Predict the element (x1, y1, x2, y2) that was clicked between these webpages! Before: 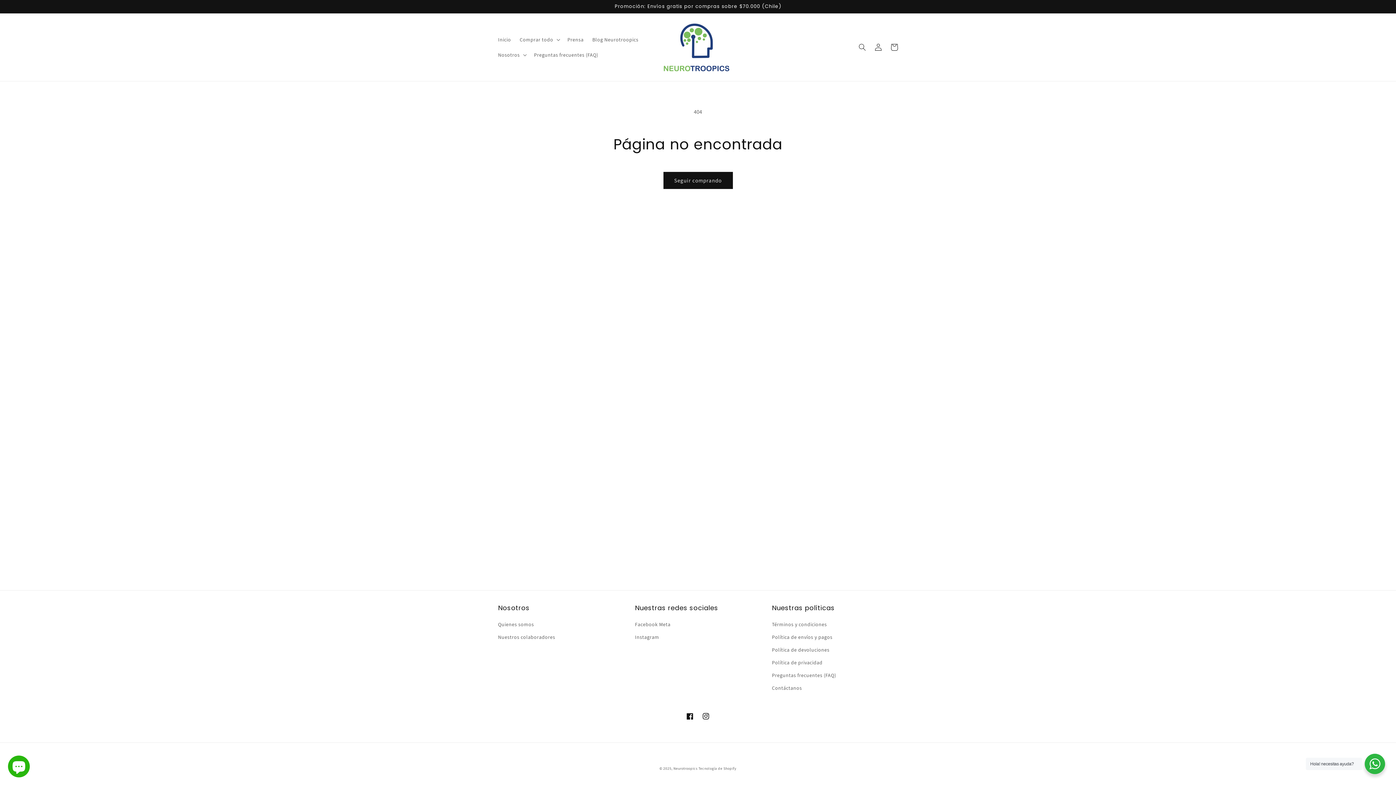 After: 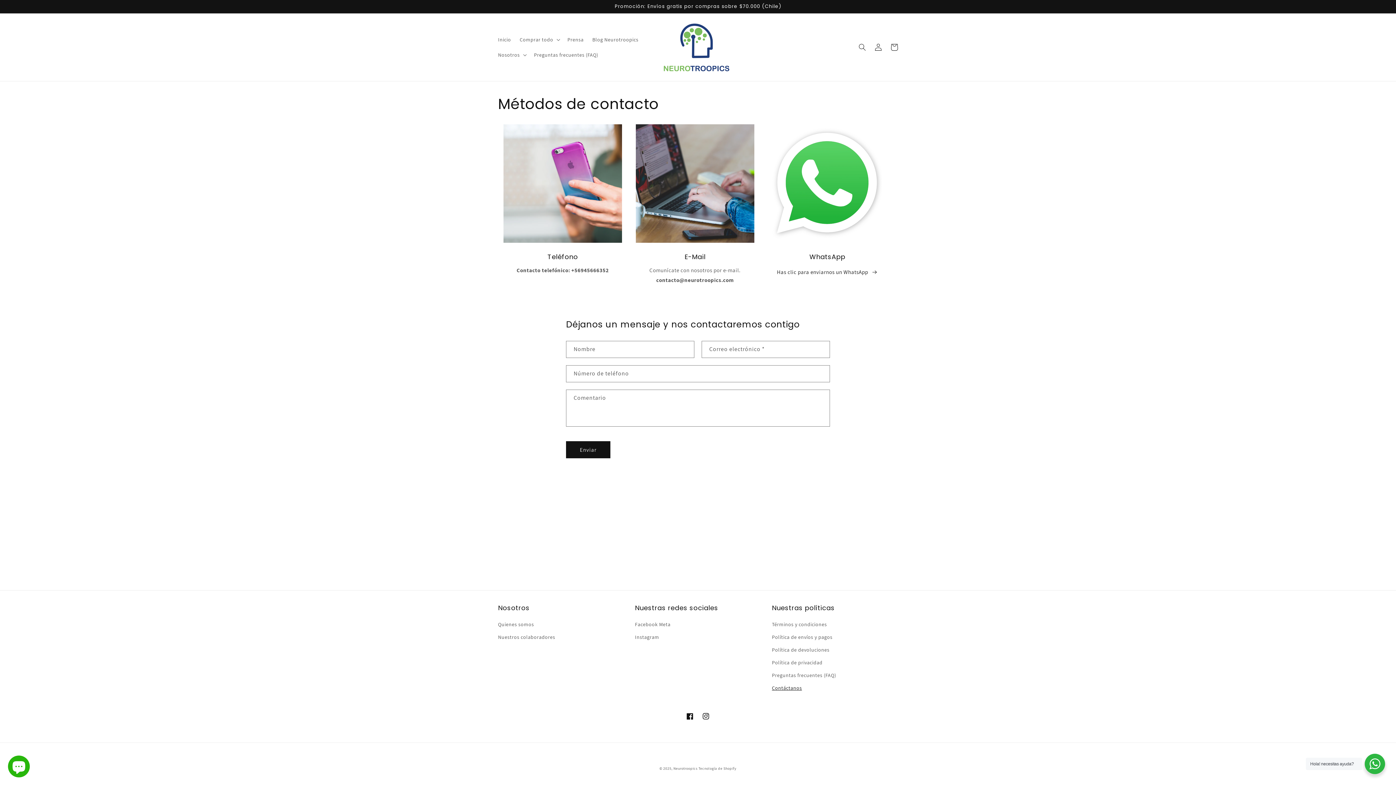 Action: label: Contáctanos bbox: (772, 682, 802, 694)